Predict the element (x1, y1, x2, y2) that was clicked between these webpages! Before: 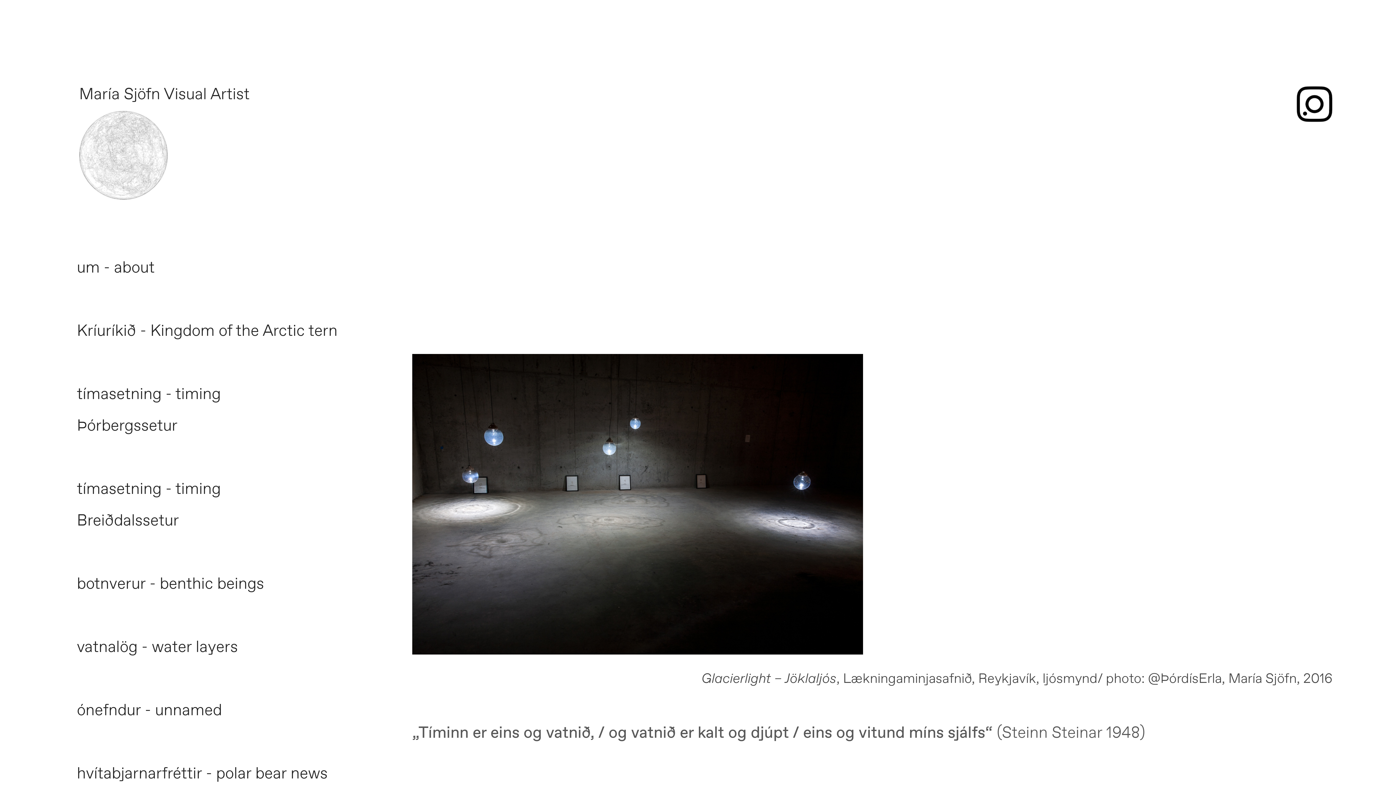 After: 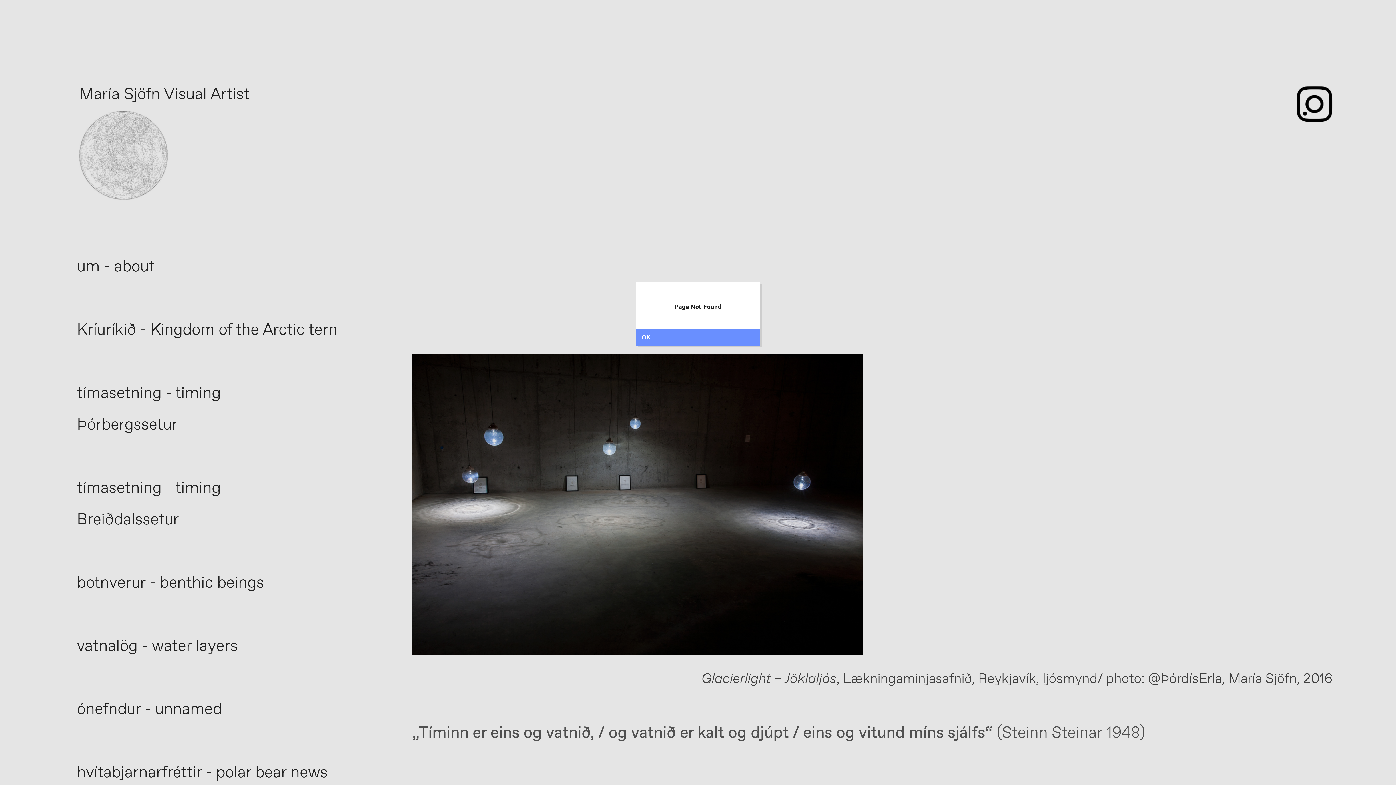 Action: bbox: (76, 763, 327, 786) label: hvítabjarnarfréttir - polar bear news